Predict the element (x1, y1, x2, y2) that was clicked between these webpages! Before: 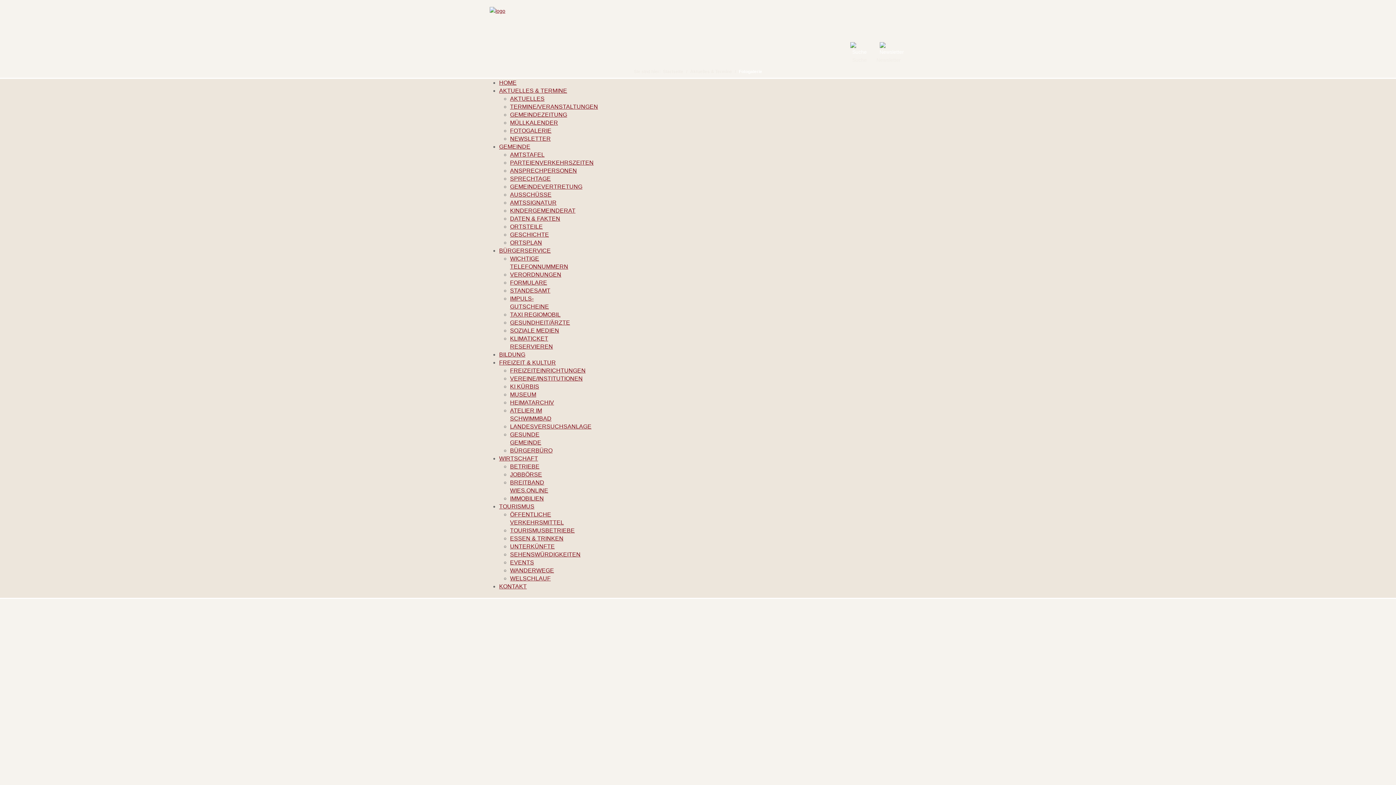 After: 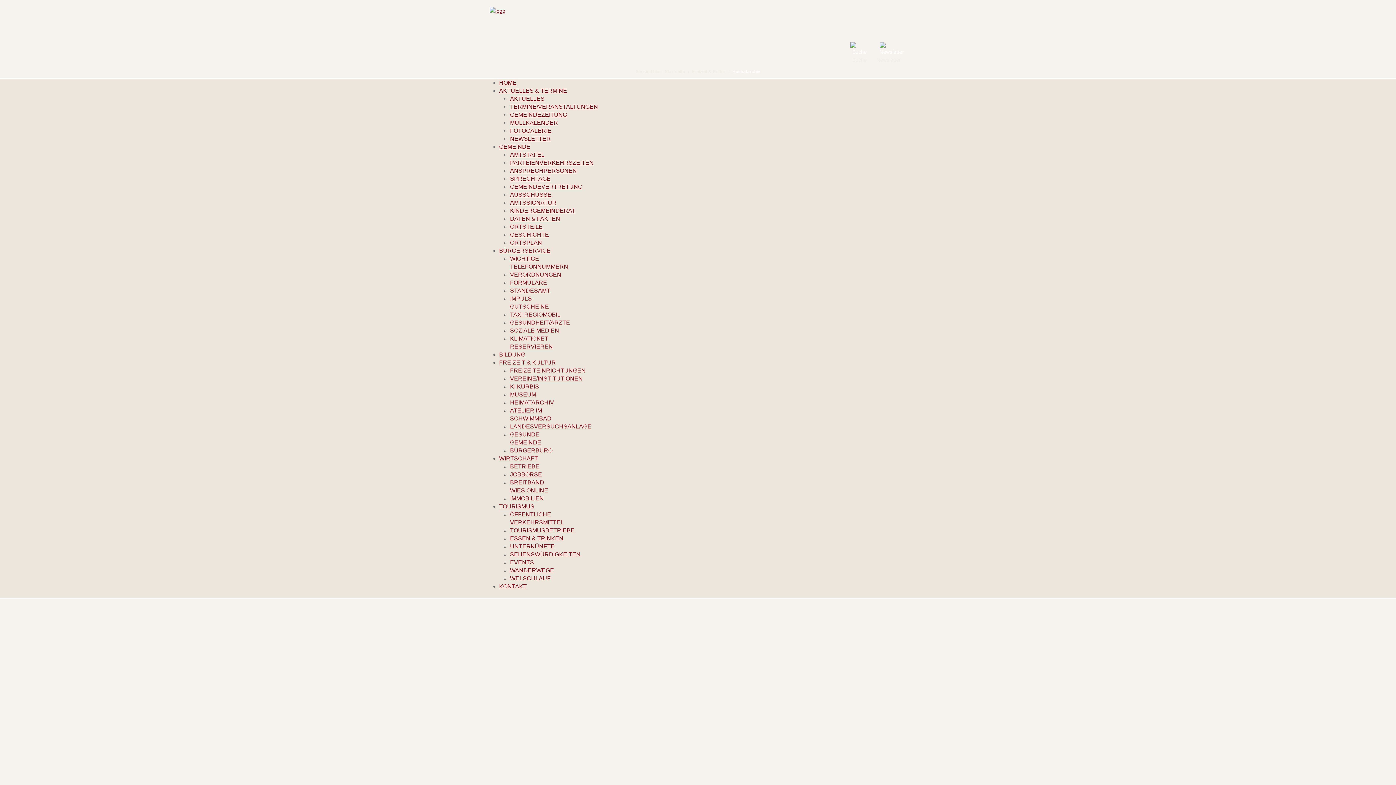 Action: label: HEIMATARCHIV bbox: (510, 399, 554, 405)